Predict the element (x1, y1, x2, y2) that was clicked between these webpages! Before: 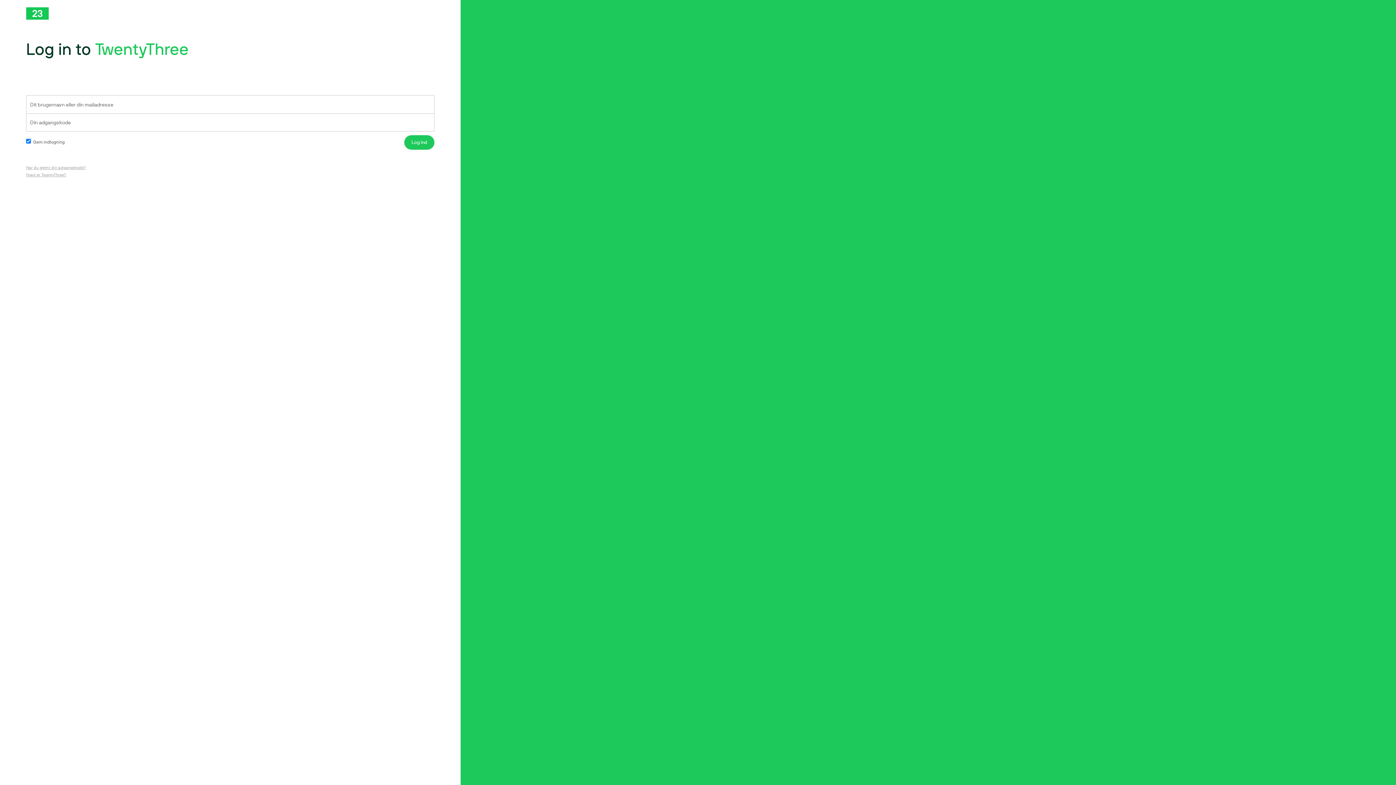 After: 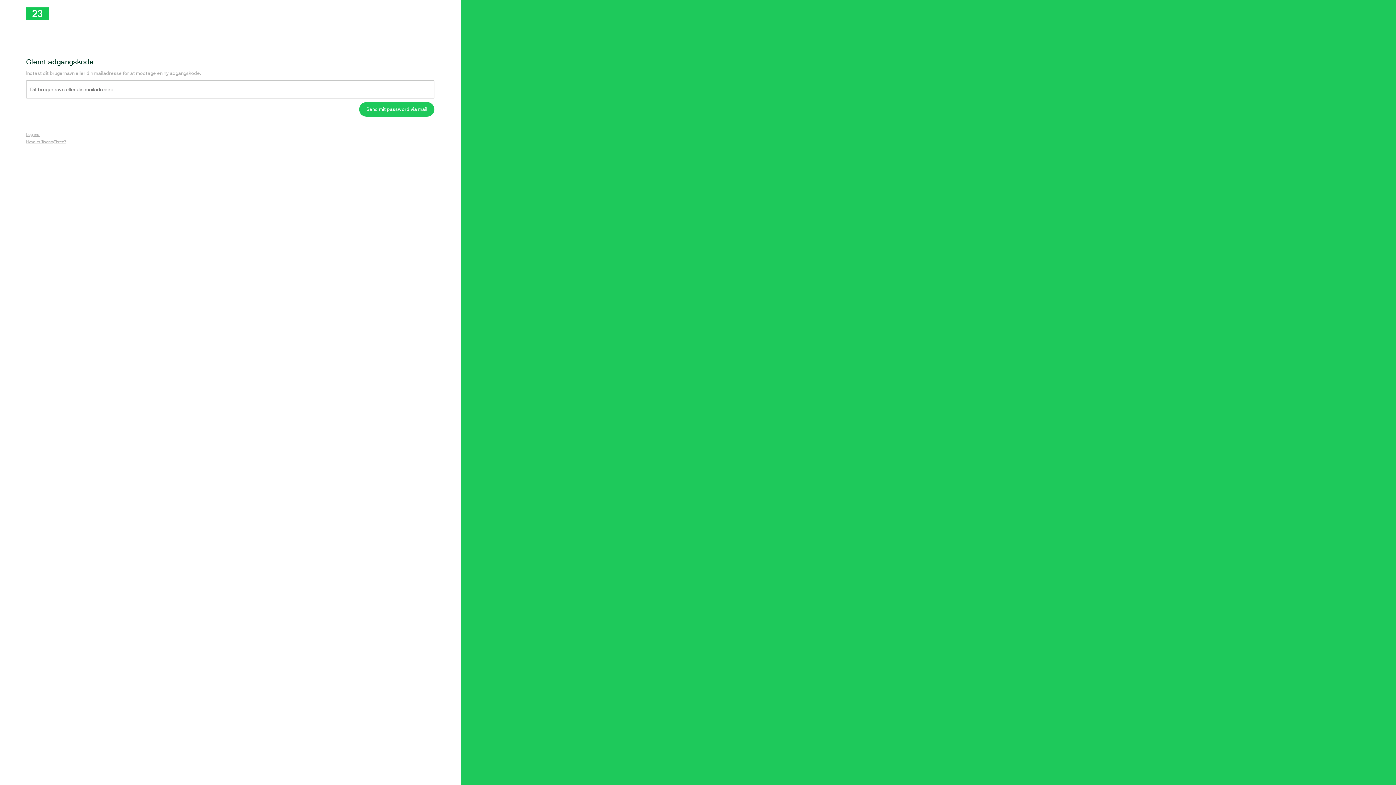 Action: bbox: (26, 165, 85, 170) label: Har du glemt din adgangskode?